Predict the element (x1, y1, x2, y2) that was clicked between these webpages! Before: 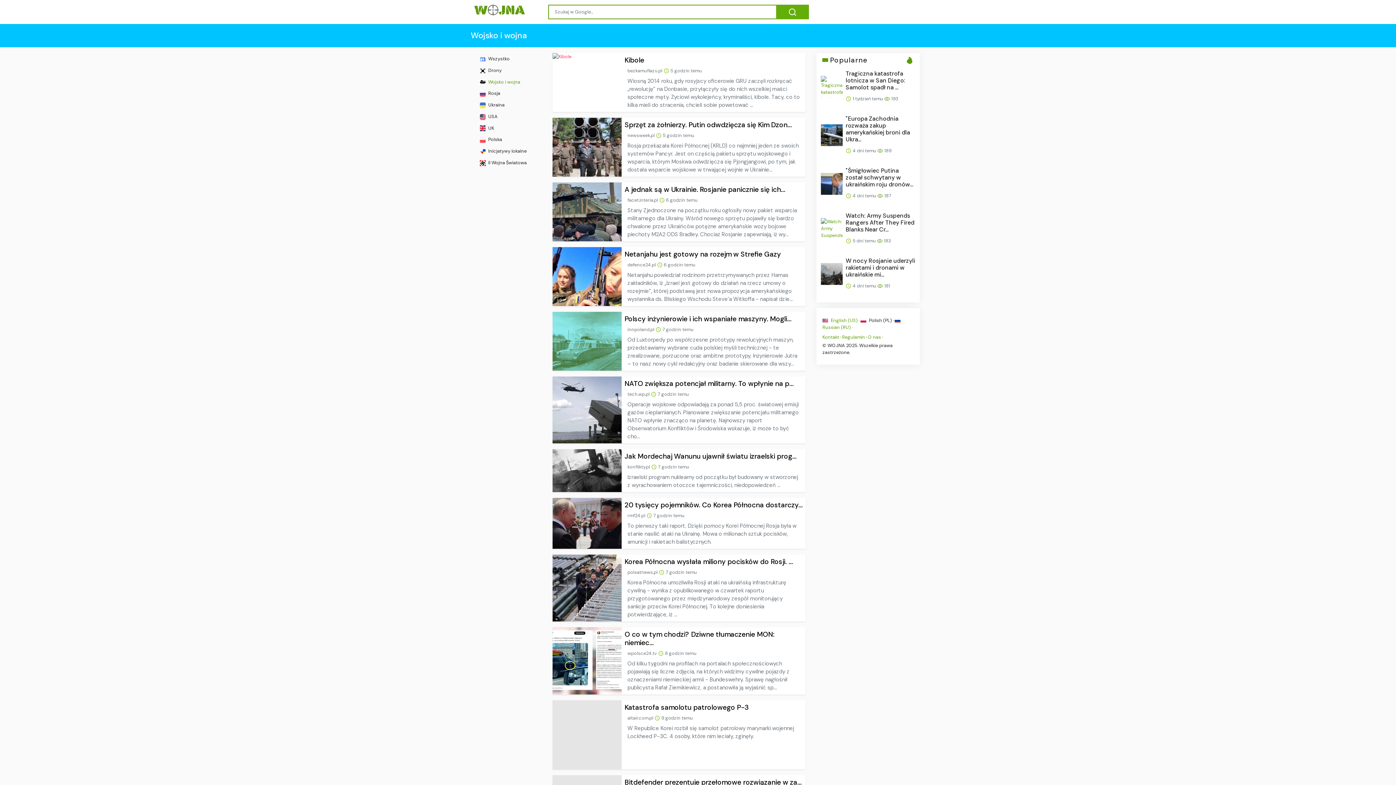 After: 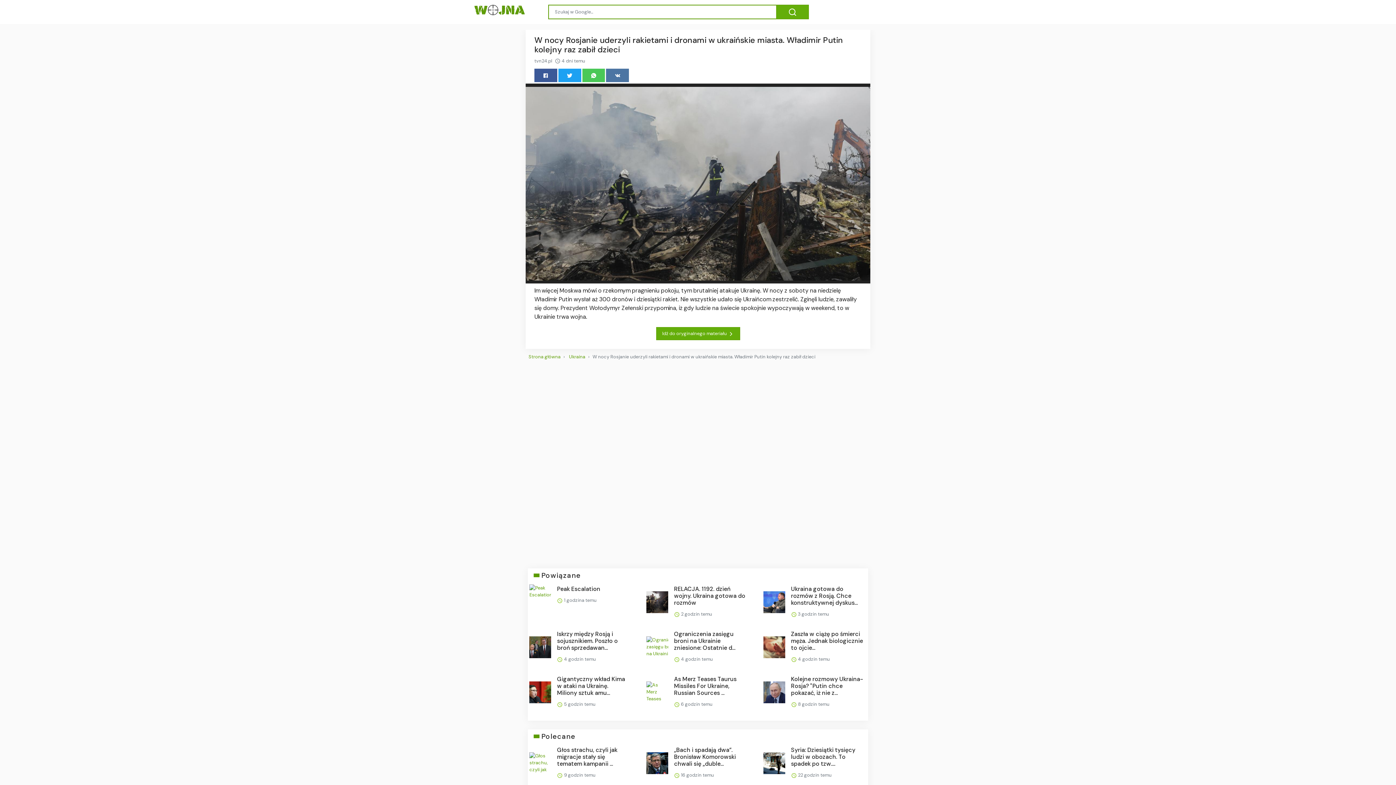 Action: label: W nocy Rosjanie uderzyli rakietami i dronami w ukraińskie mi... bbox: (845, 257, 915, 278)